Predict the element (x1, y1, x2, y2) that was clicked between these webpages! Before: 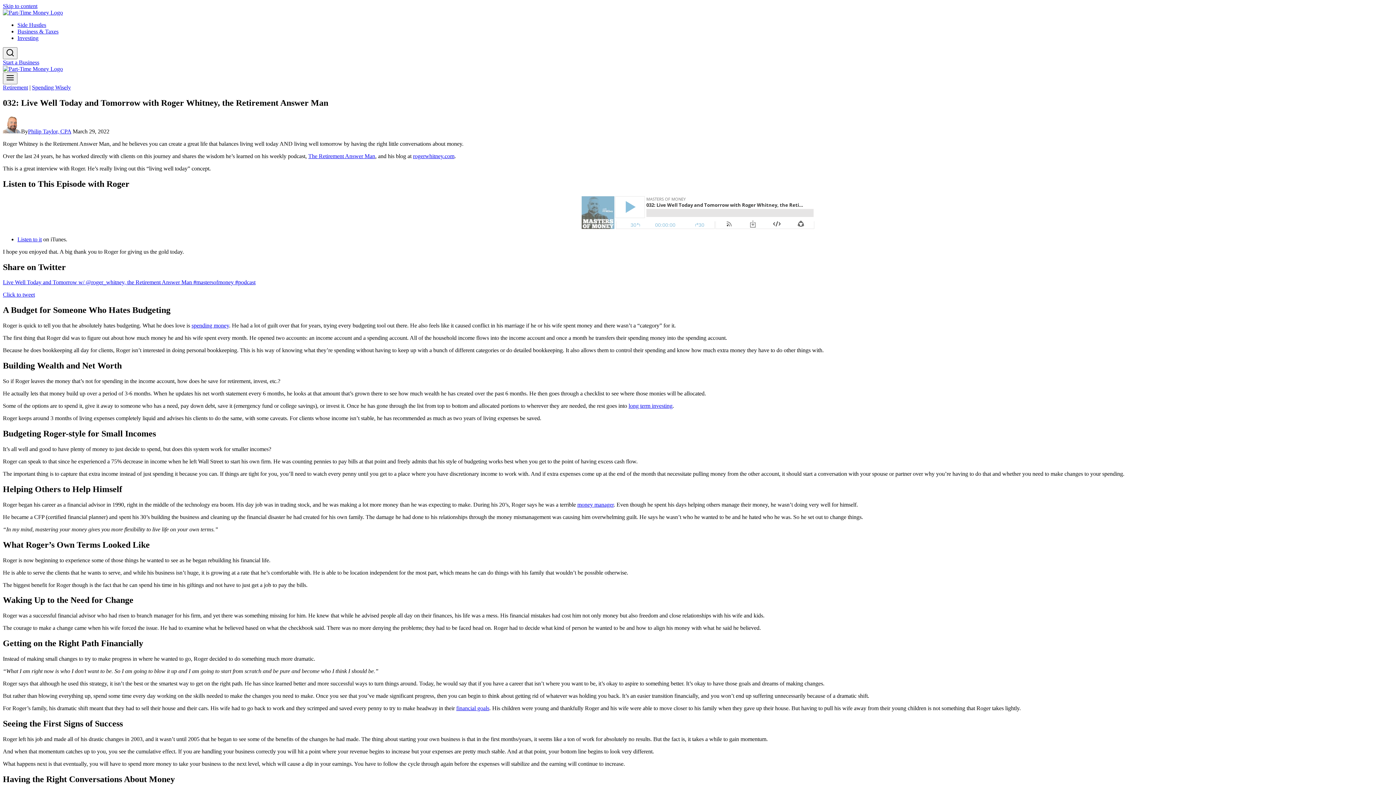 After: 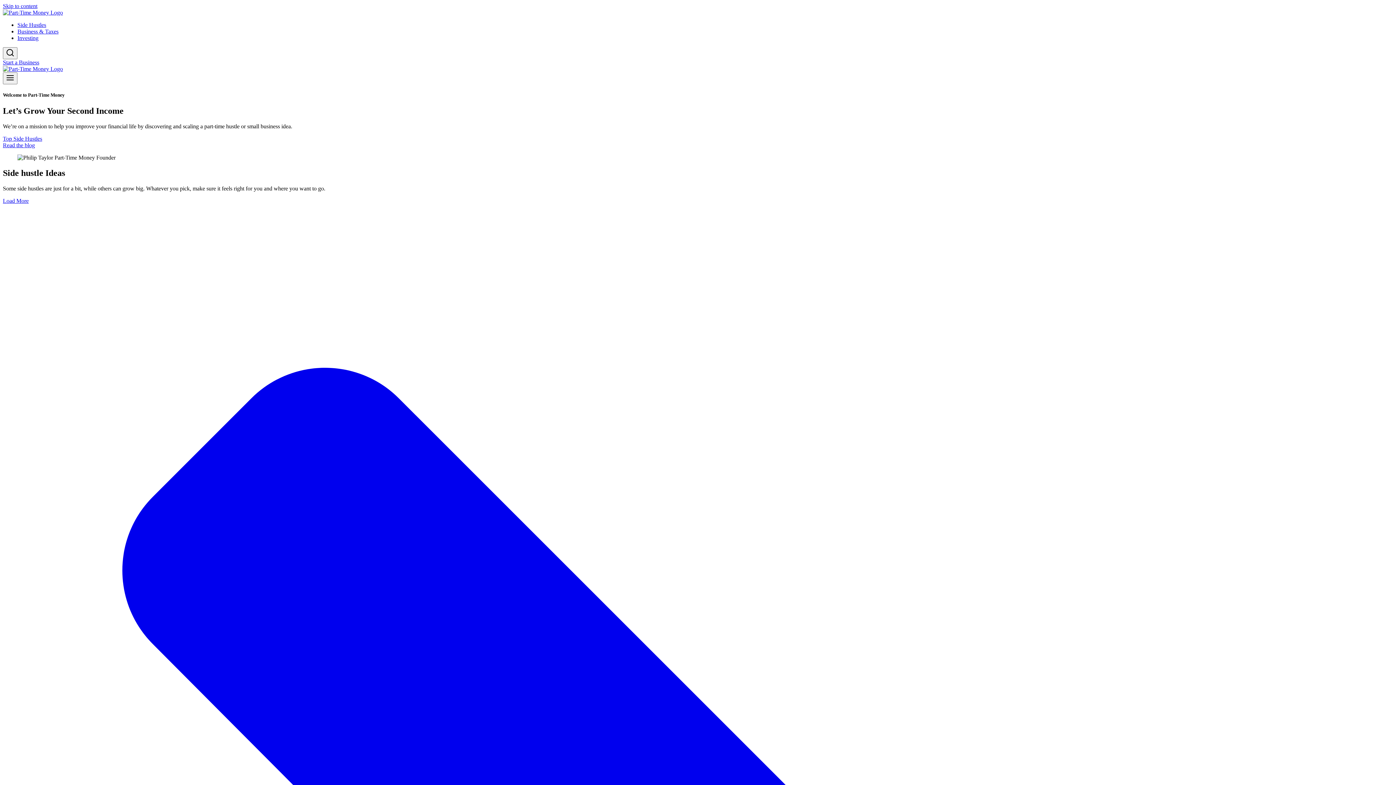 Action: label: Philip Taylor, CPA bbox: (28, 128, 71, 134)